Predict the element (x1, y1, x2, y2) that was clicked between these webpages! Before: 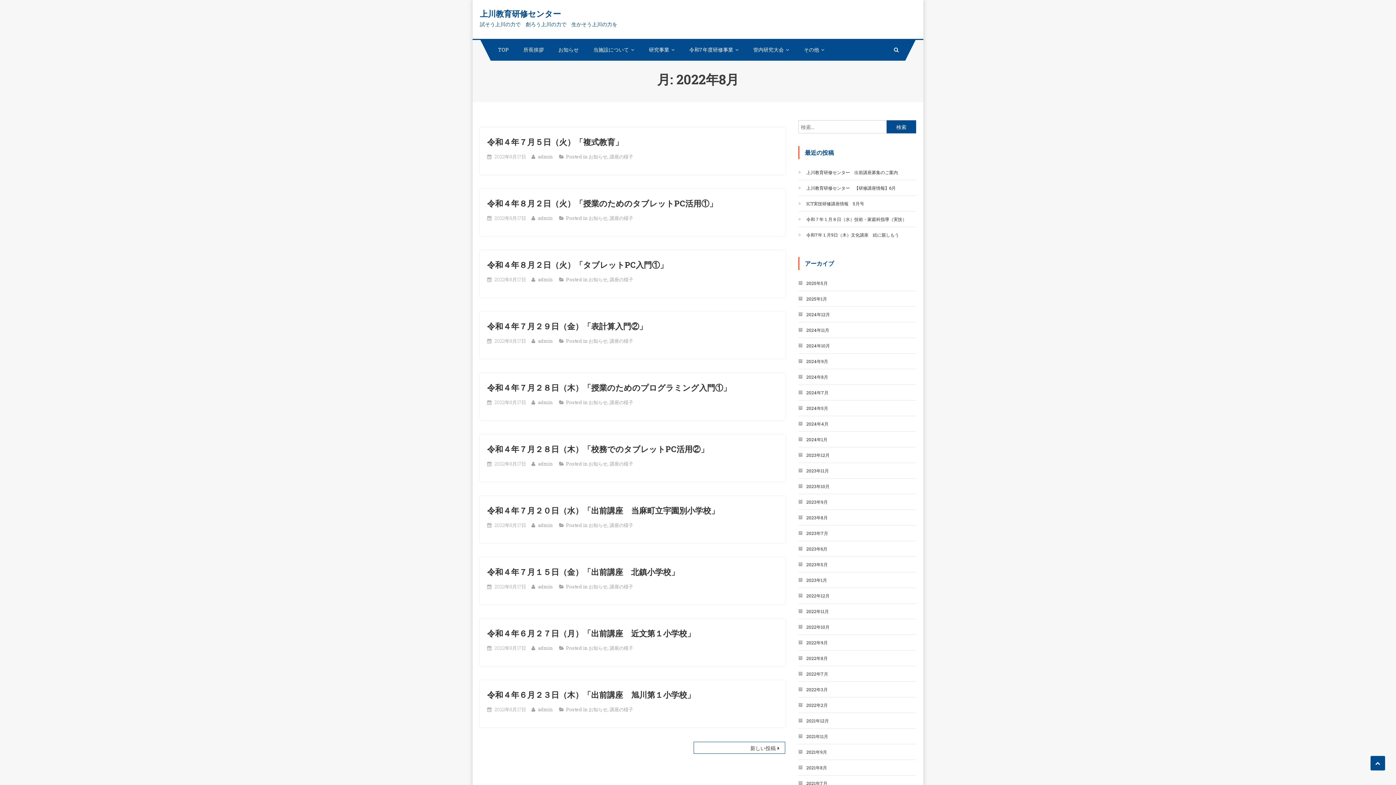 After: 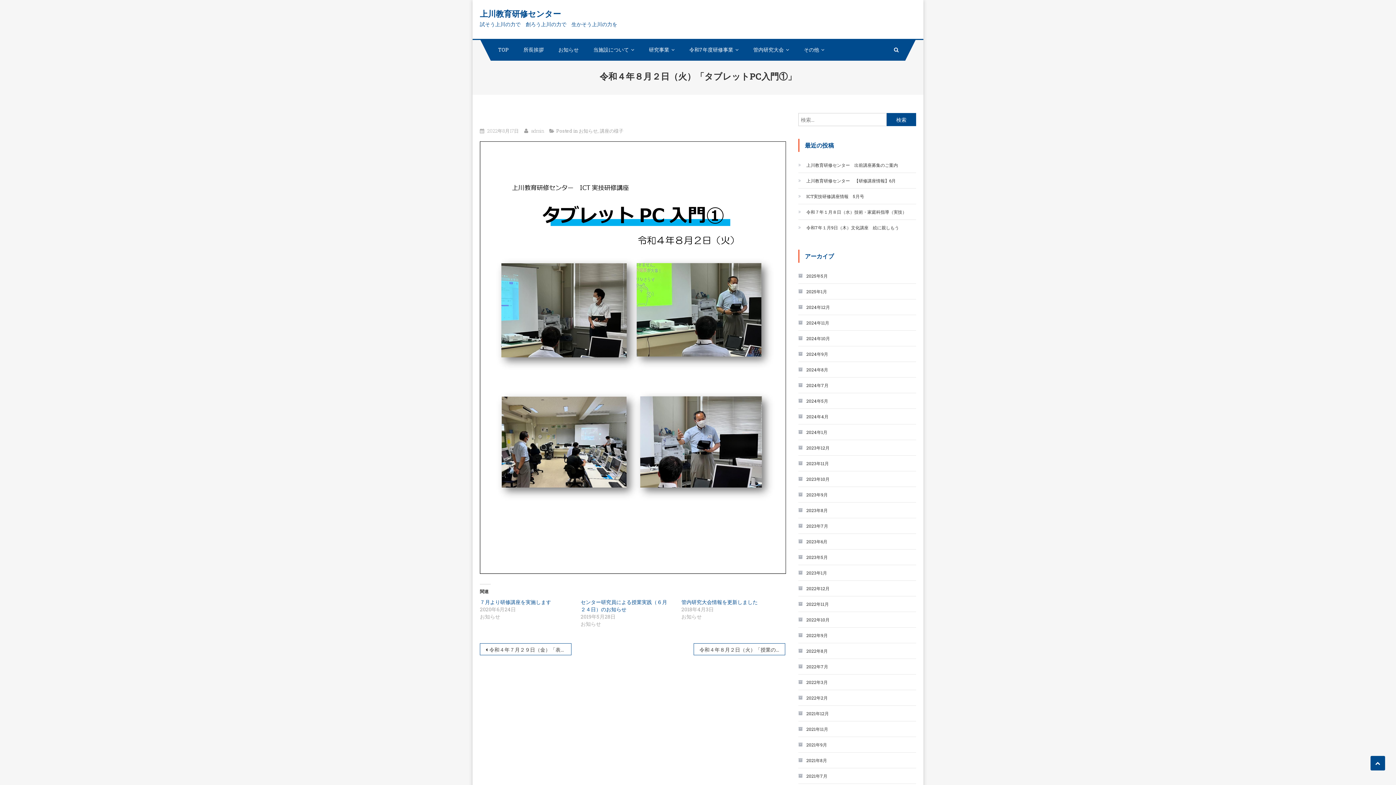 Action: bbox: (494, 276, 526, 282) label: 2022年8月17日